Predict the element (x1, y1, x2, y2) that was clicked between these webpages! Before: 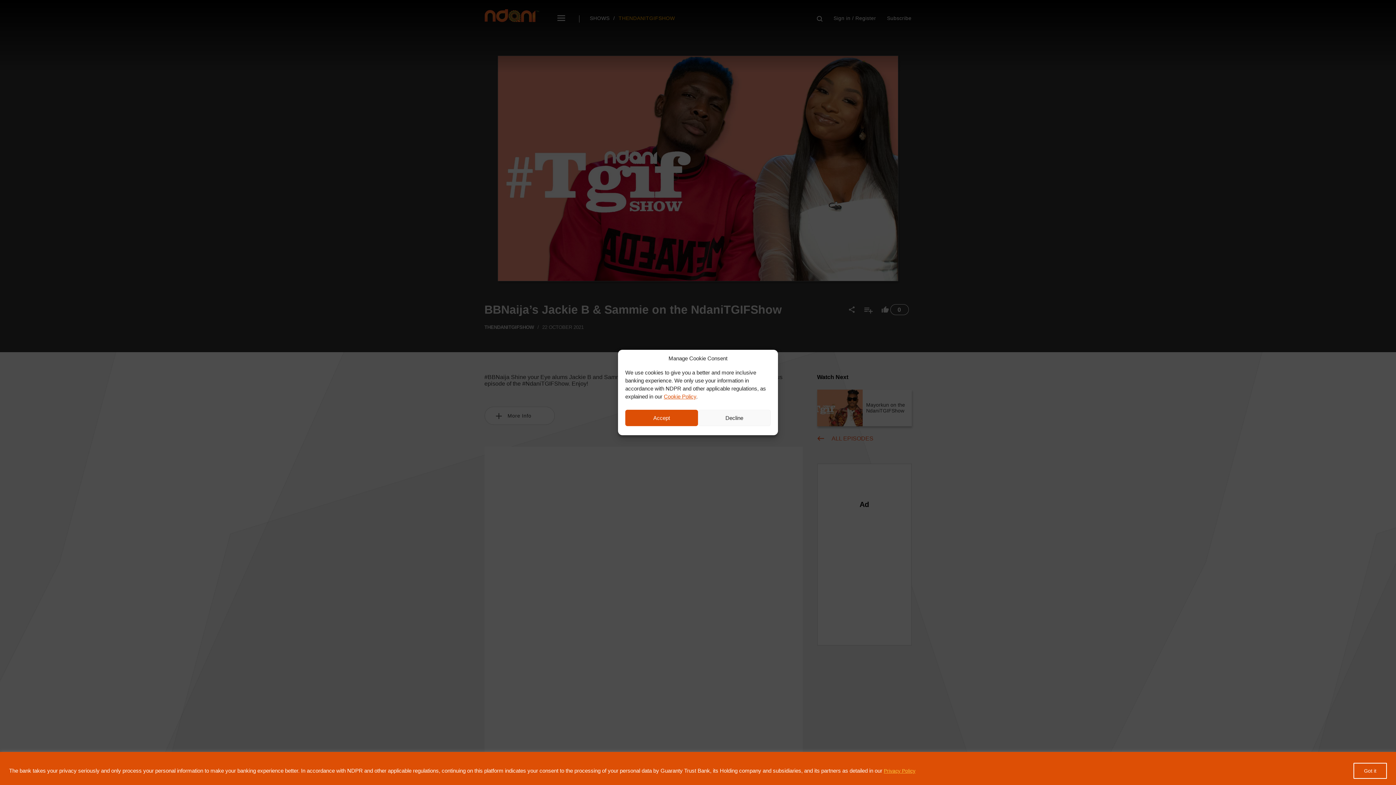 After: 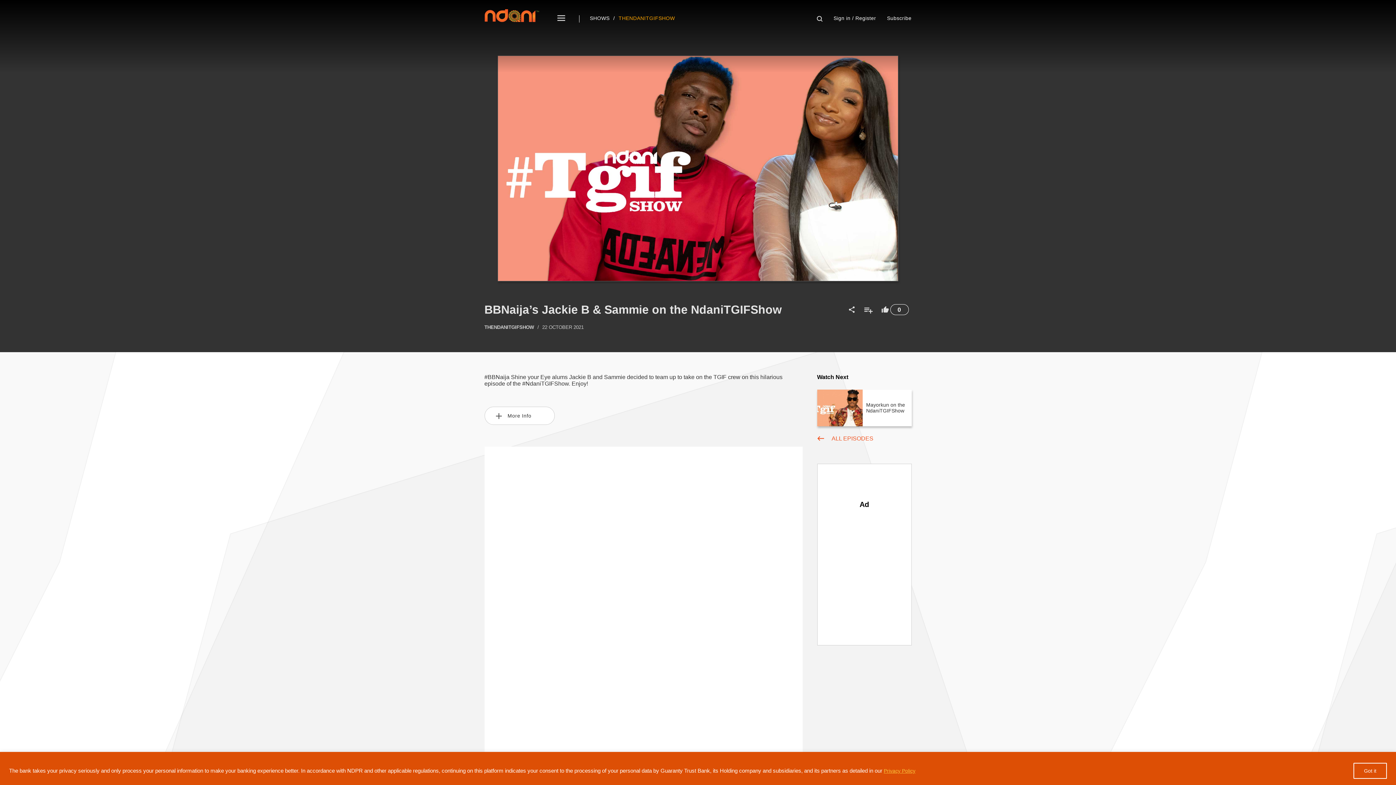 Action: label: Decline bbox: (698, 410, 770, 426)